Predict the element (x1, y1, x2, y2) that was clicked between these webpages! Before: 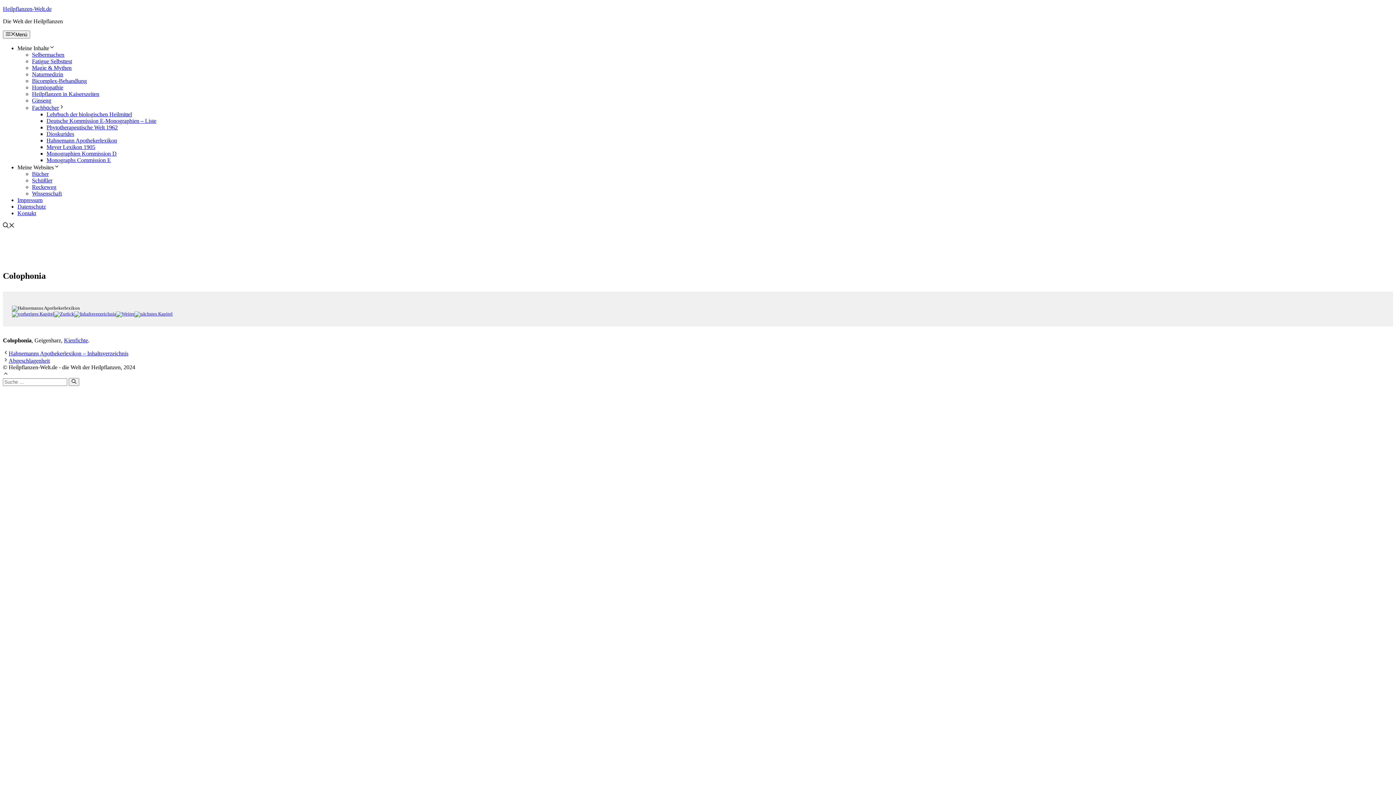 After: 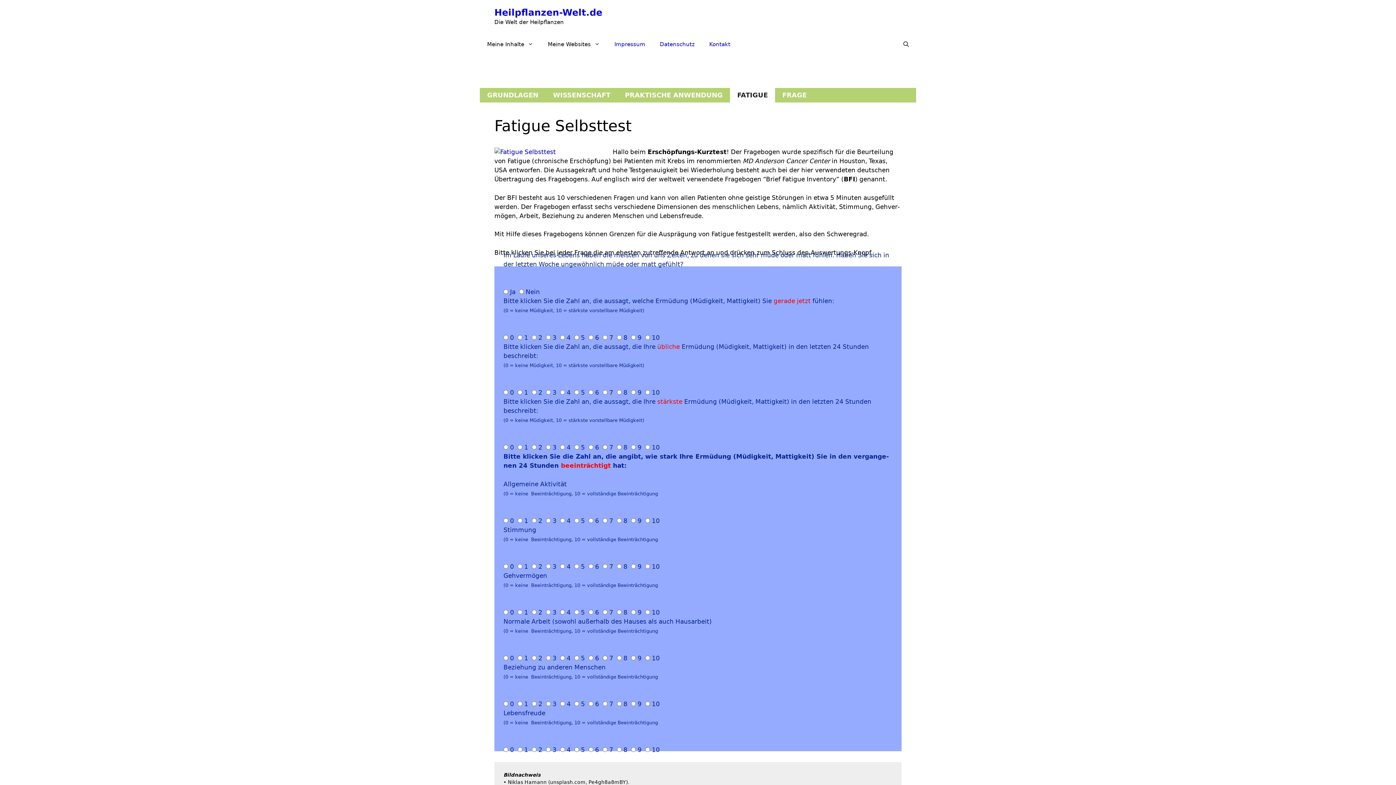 Action: label: Fatigue Selbsttest bbox: (32, 58, 72, 64)